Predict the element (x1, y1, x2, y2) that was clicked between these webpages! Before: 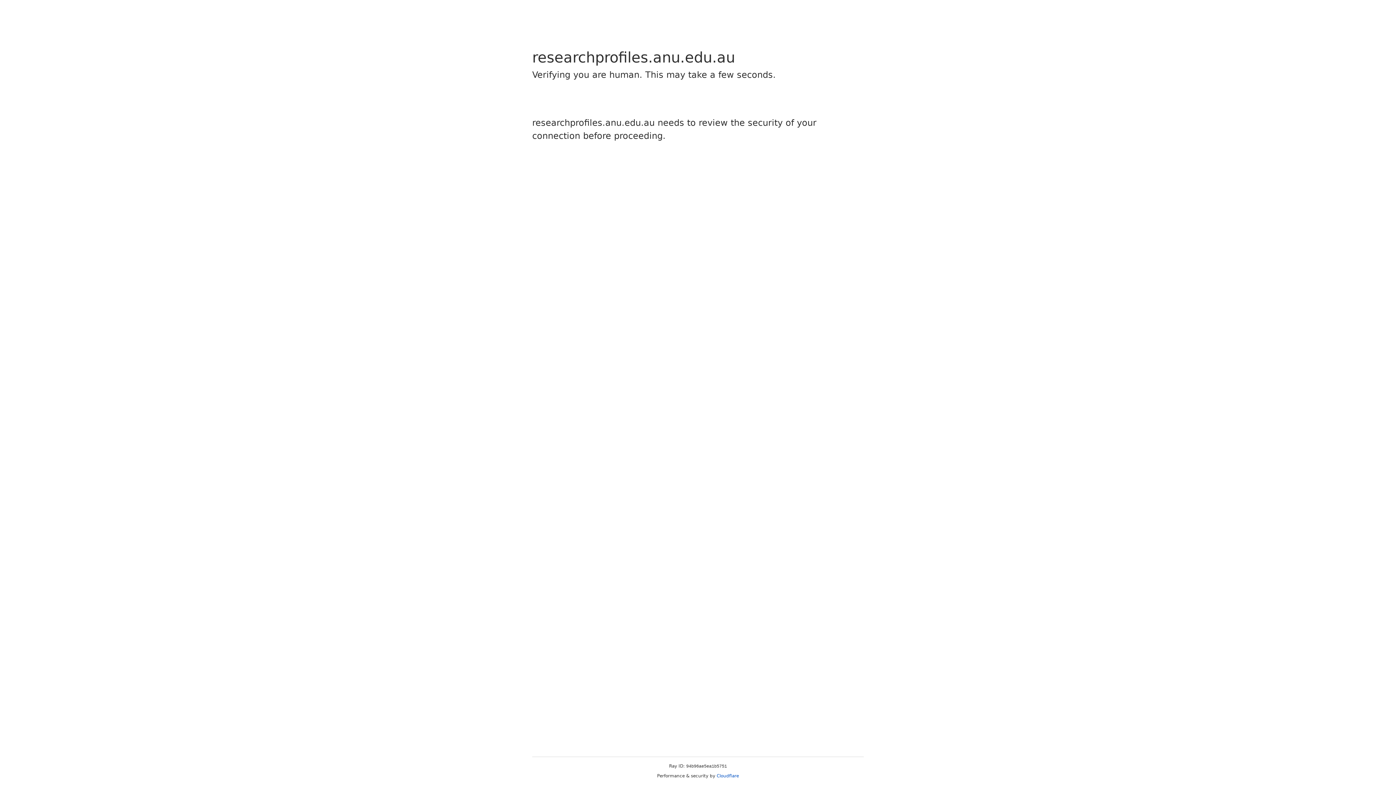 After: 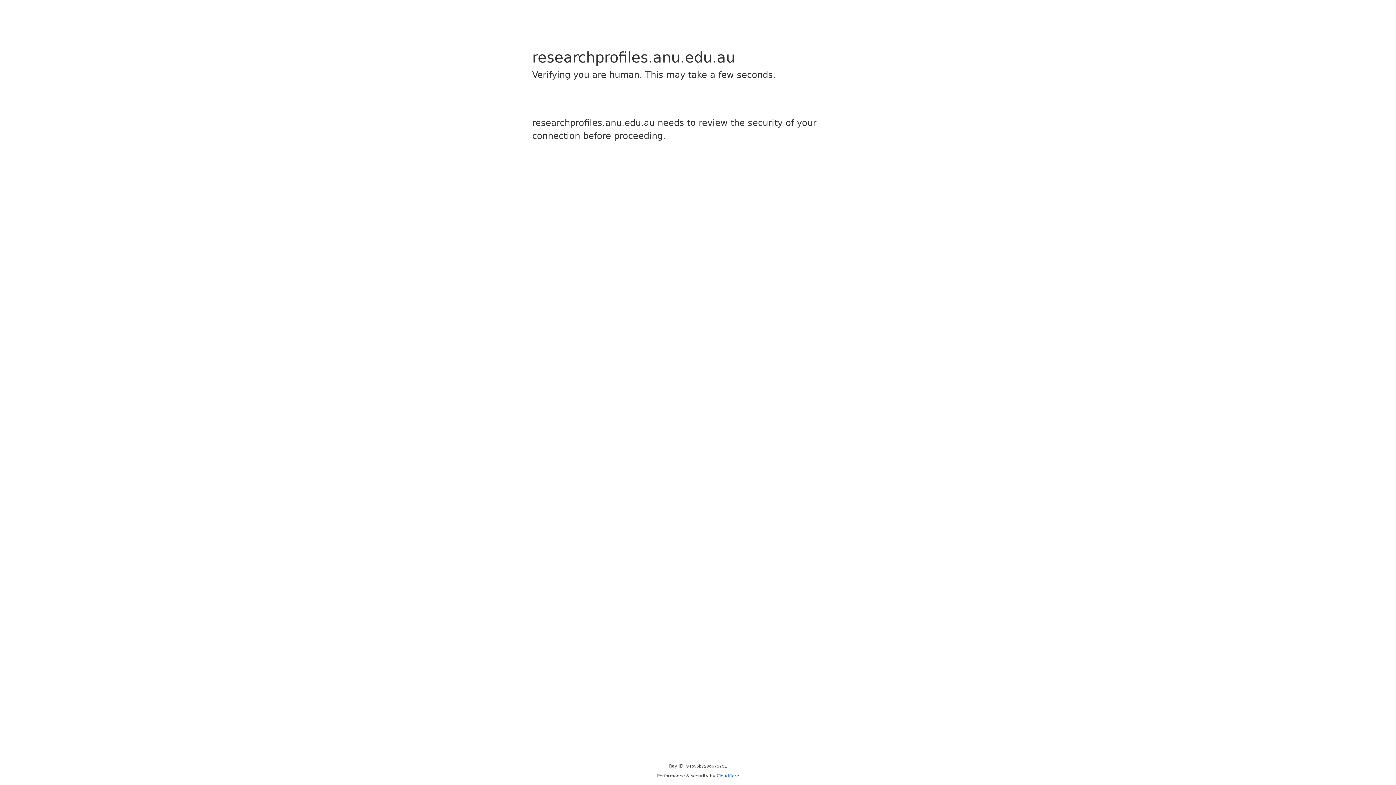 Action: label: Cloudflare bbox: (716, 773, 739, 778)